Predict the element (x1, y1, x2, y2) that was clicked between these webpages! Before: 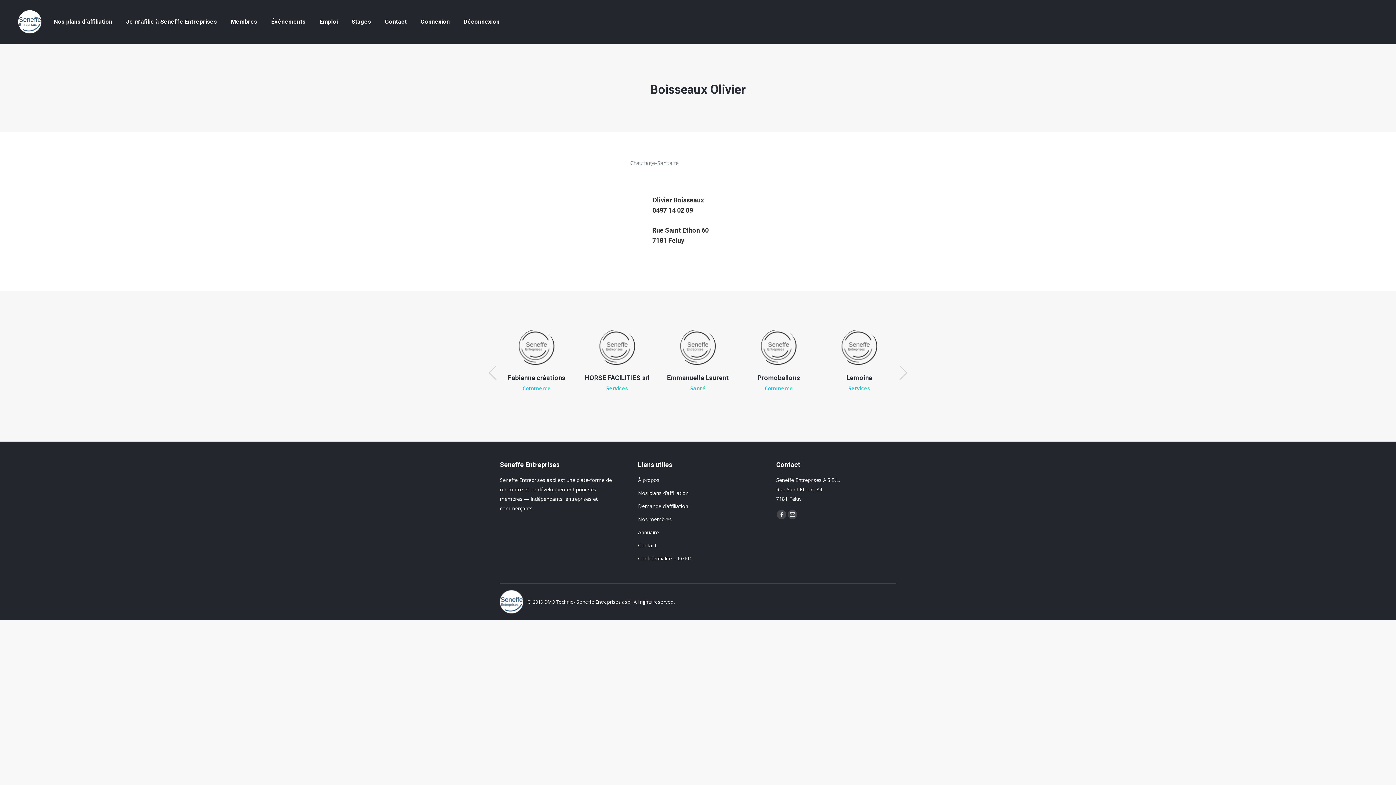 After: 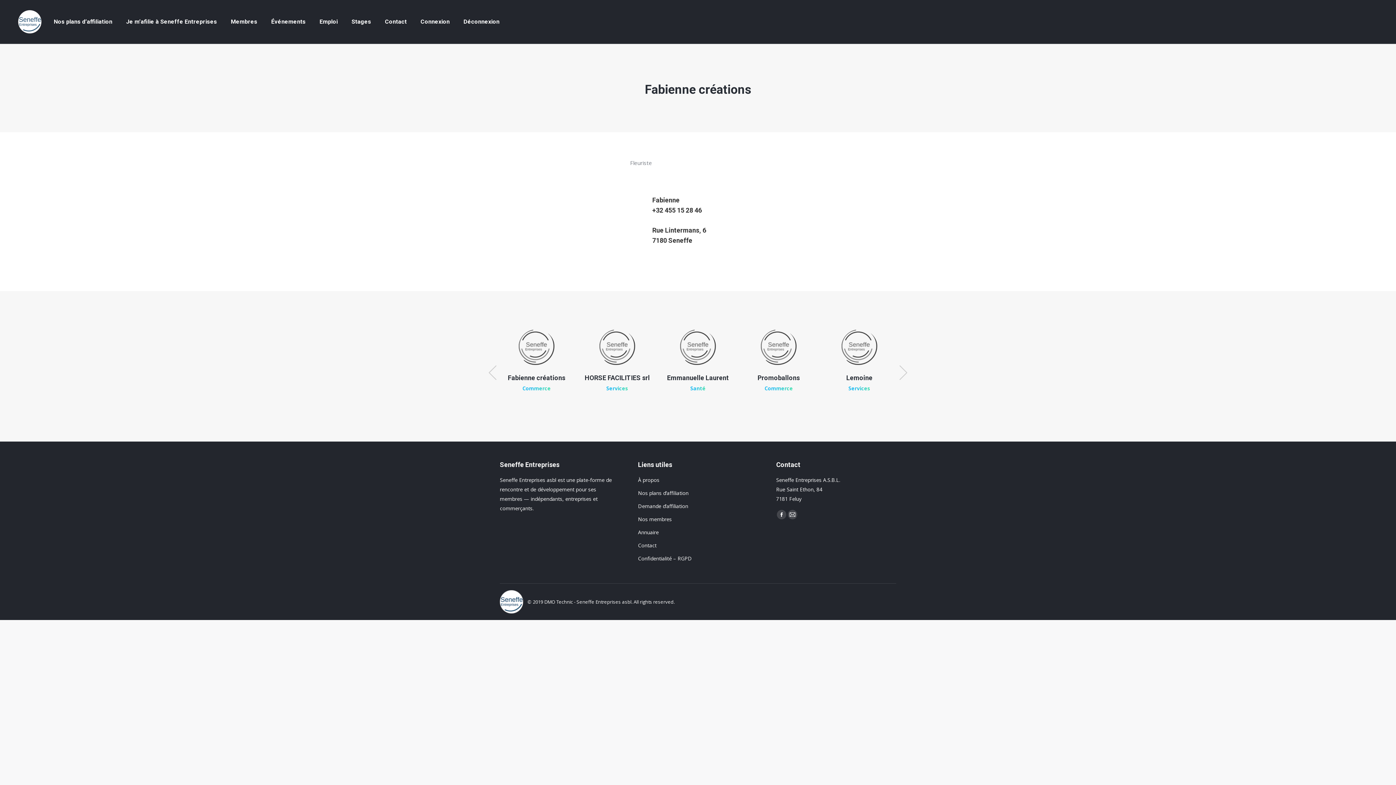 Action: bbox: (508, 374, 565, 381) label: Fabienne créations